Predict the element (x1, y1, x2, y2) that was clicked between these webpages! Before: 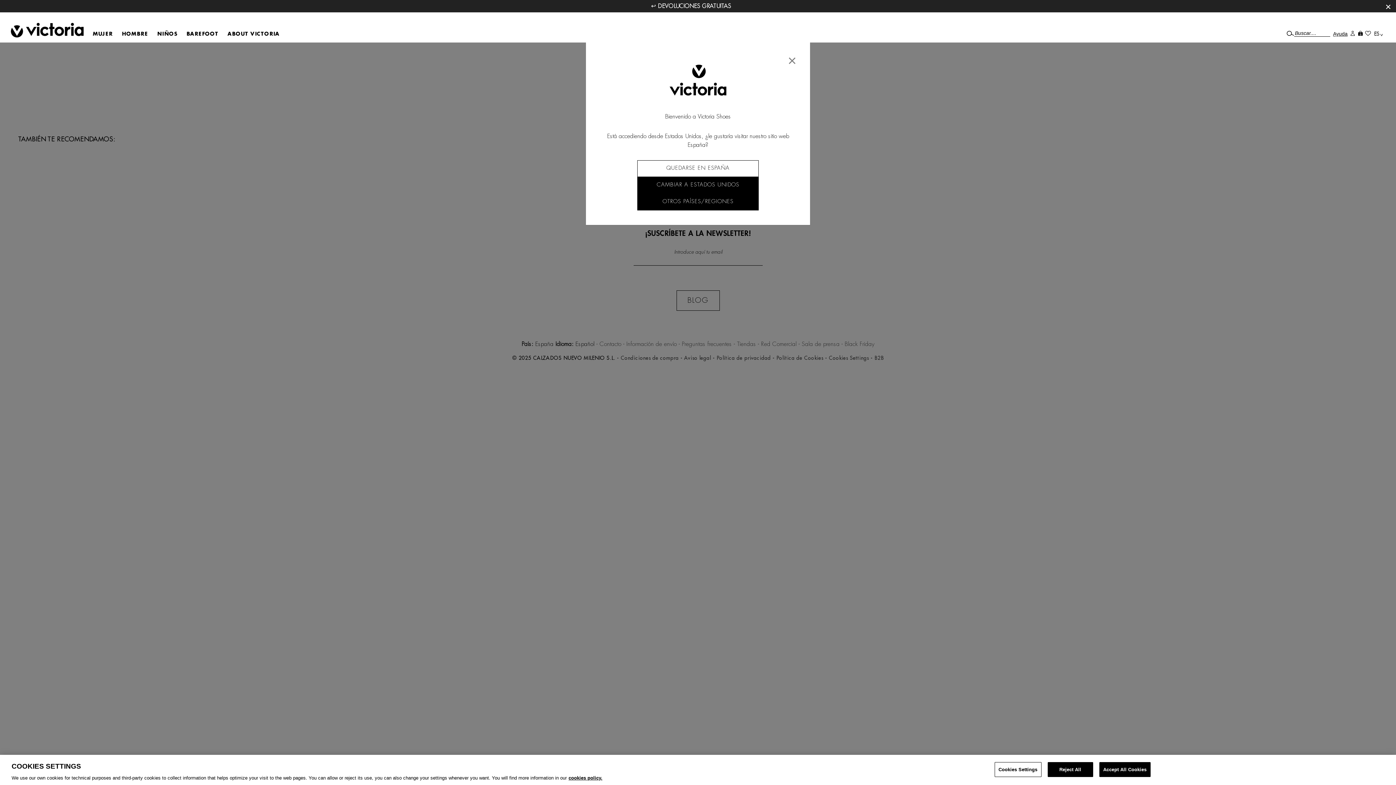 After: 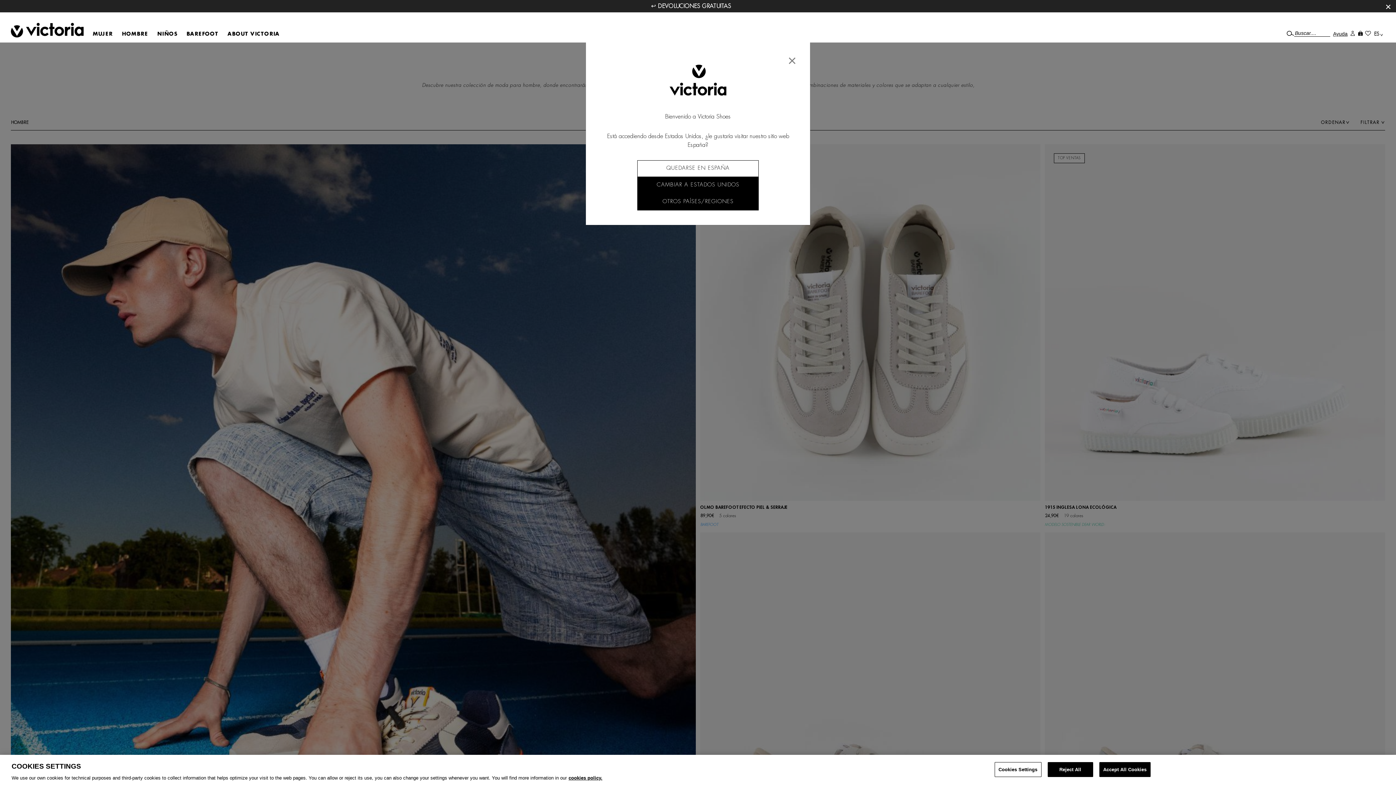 Action: label: HOMBRE bbox: (121, 23, 156, 37)